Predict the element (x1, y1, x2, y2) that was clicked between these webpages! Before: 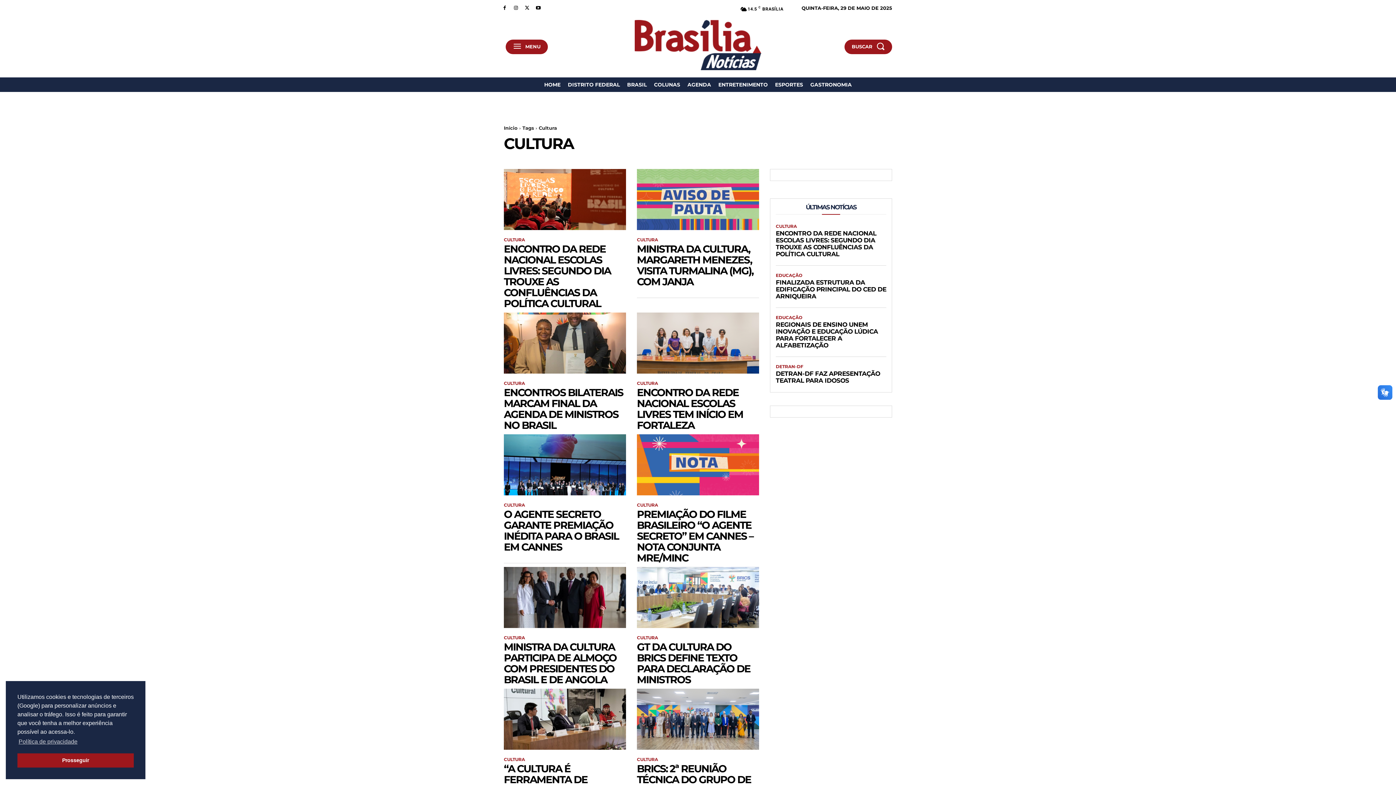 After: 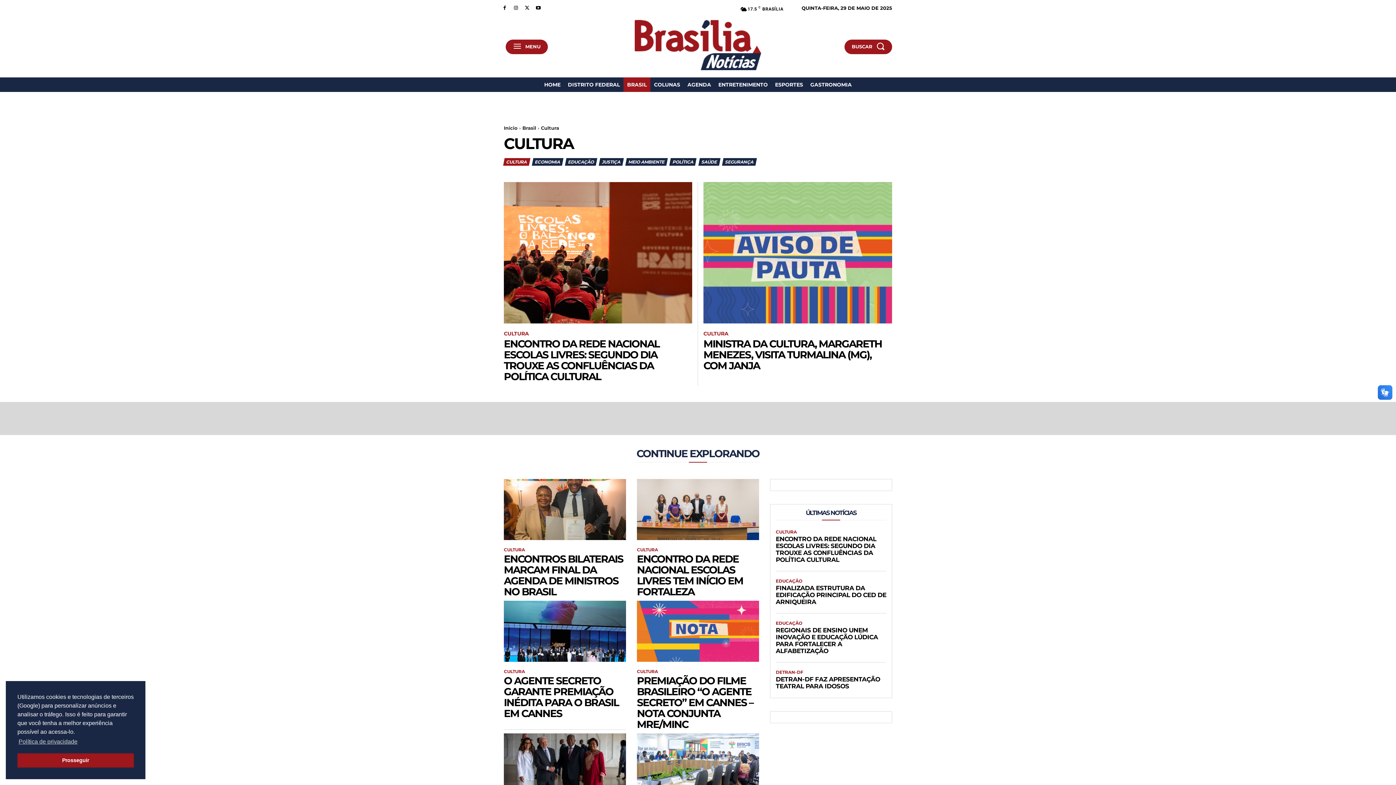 Action: bbox: (637, 635, 658, 640) label: CULTURA